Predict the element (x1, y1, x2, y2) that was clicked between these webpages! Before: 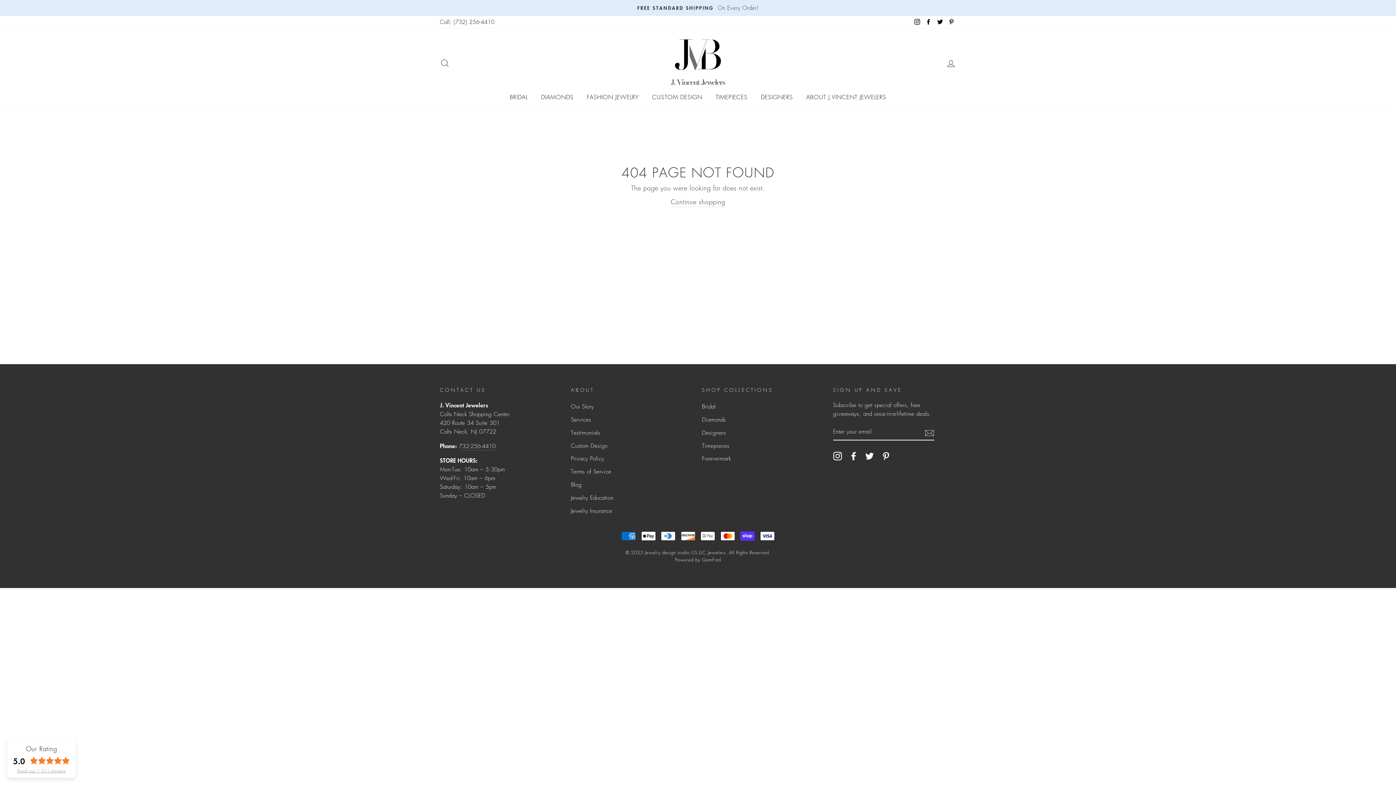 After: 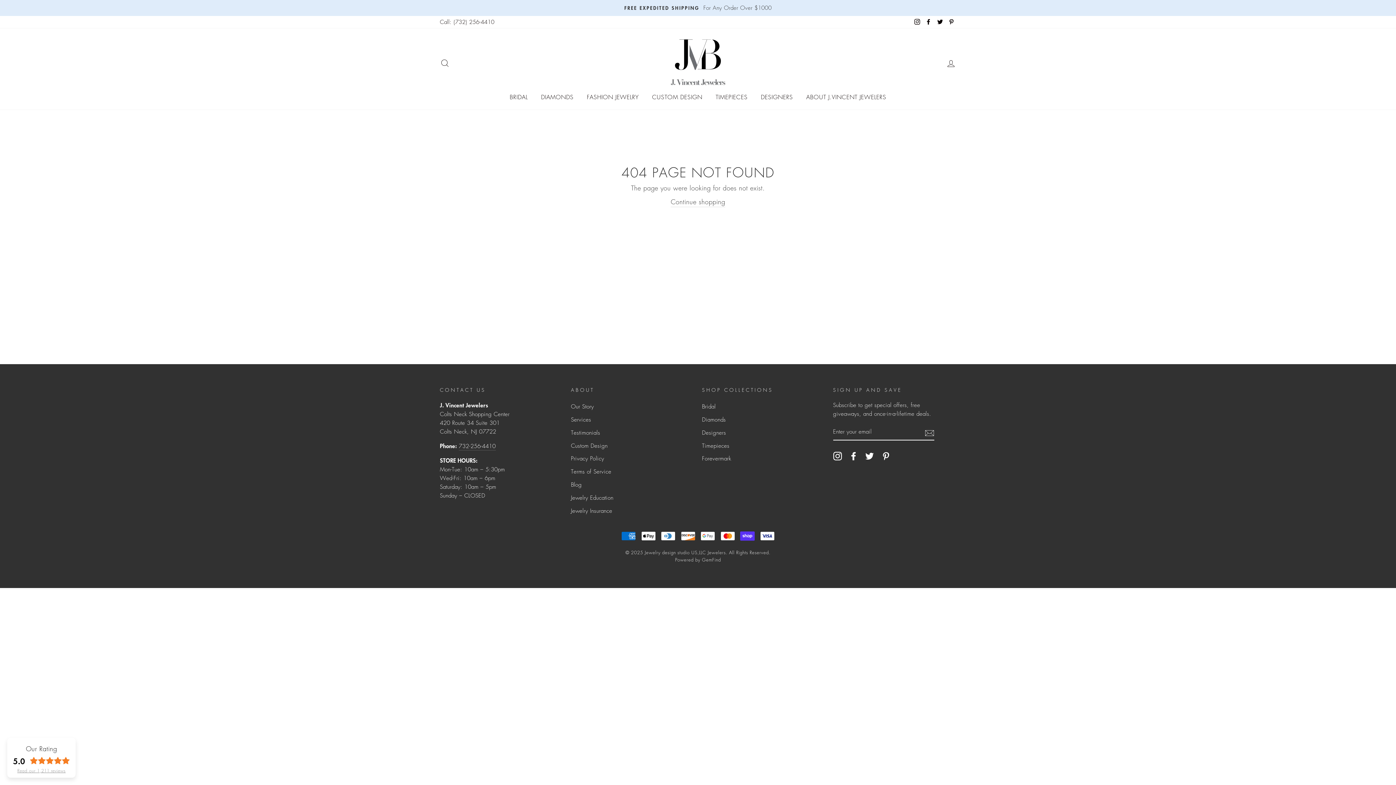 Action: bbox: (865, 451, 874, 460) label: Twitter